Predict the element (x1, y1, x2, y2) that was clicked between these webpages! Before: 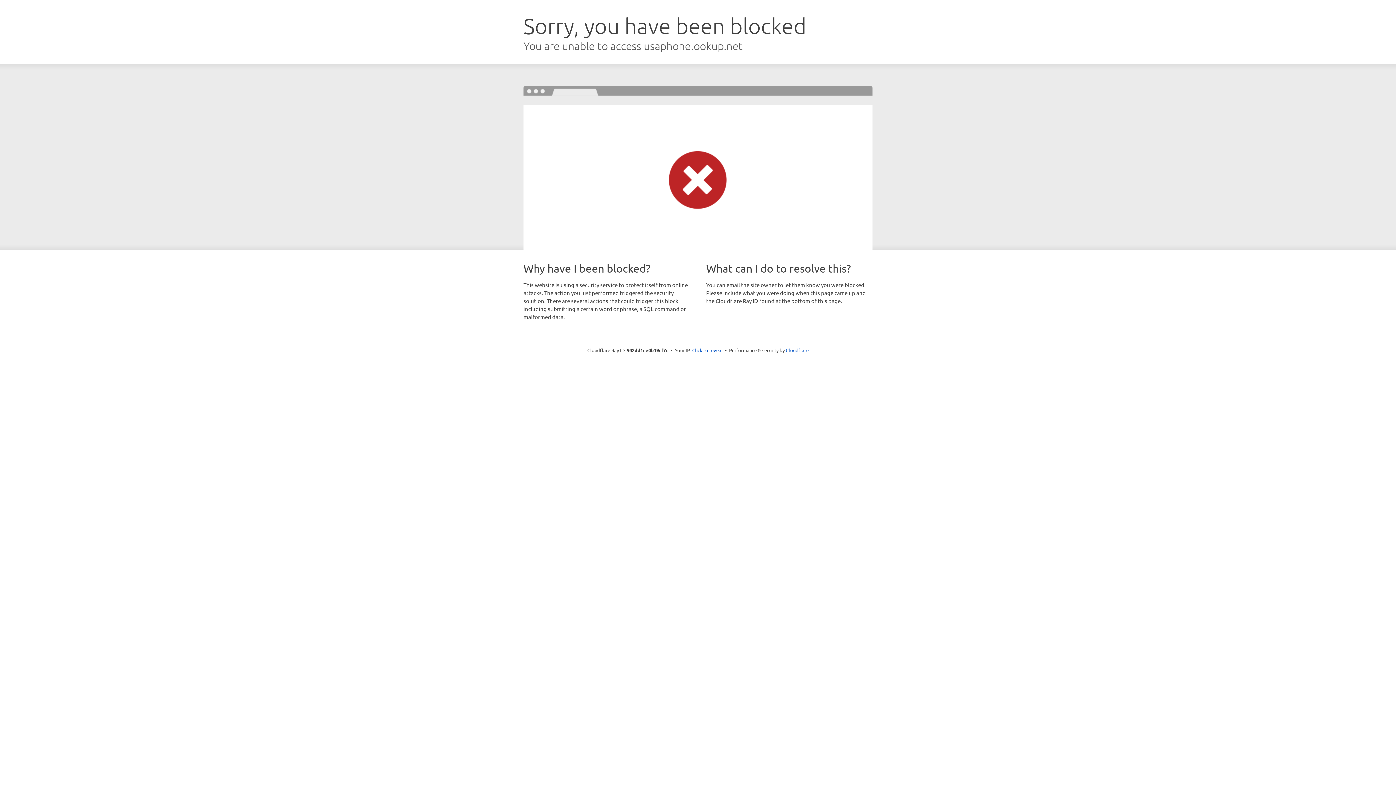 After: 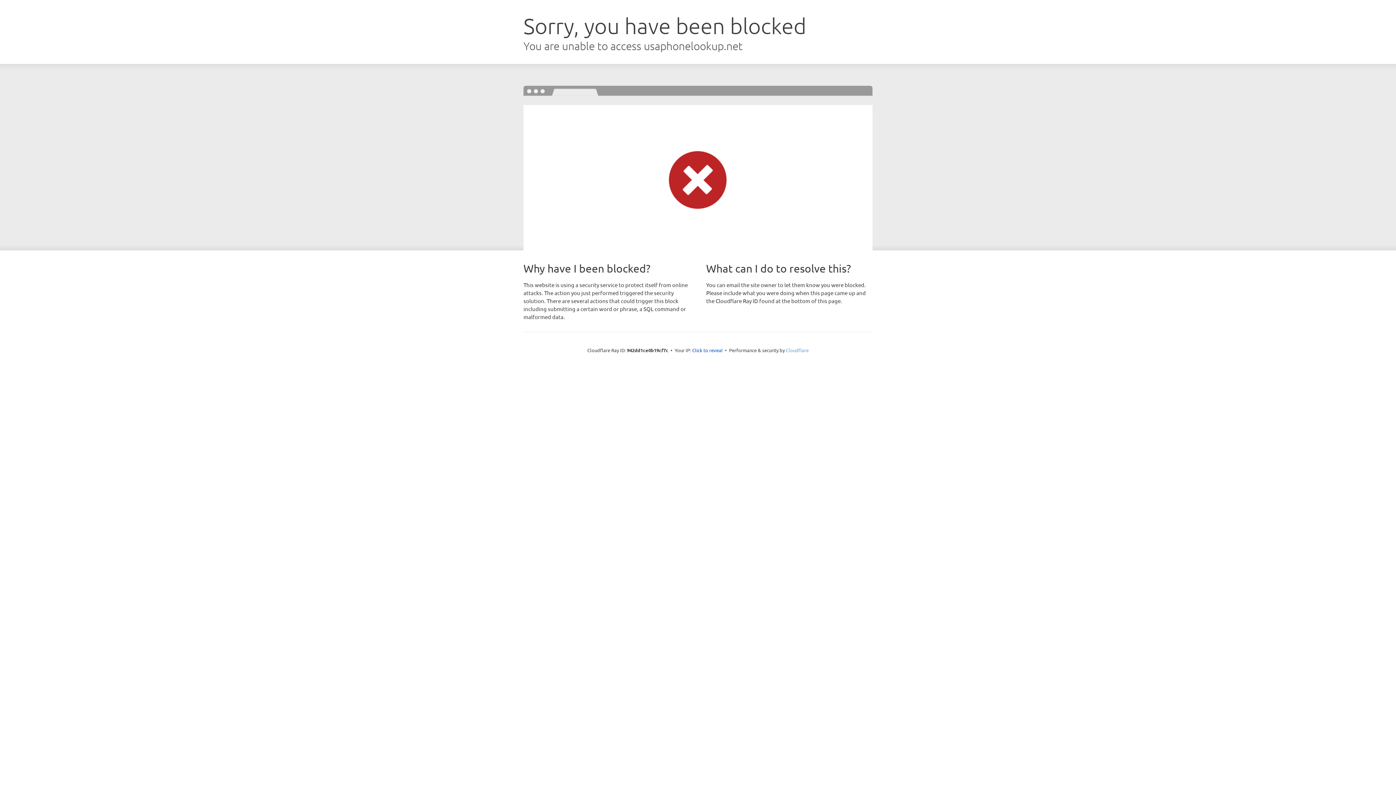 Action: bbox: (786, 347, 808, 353) label: Cloudflare